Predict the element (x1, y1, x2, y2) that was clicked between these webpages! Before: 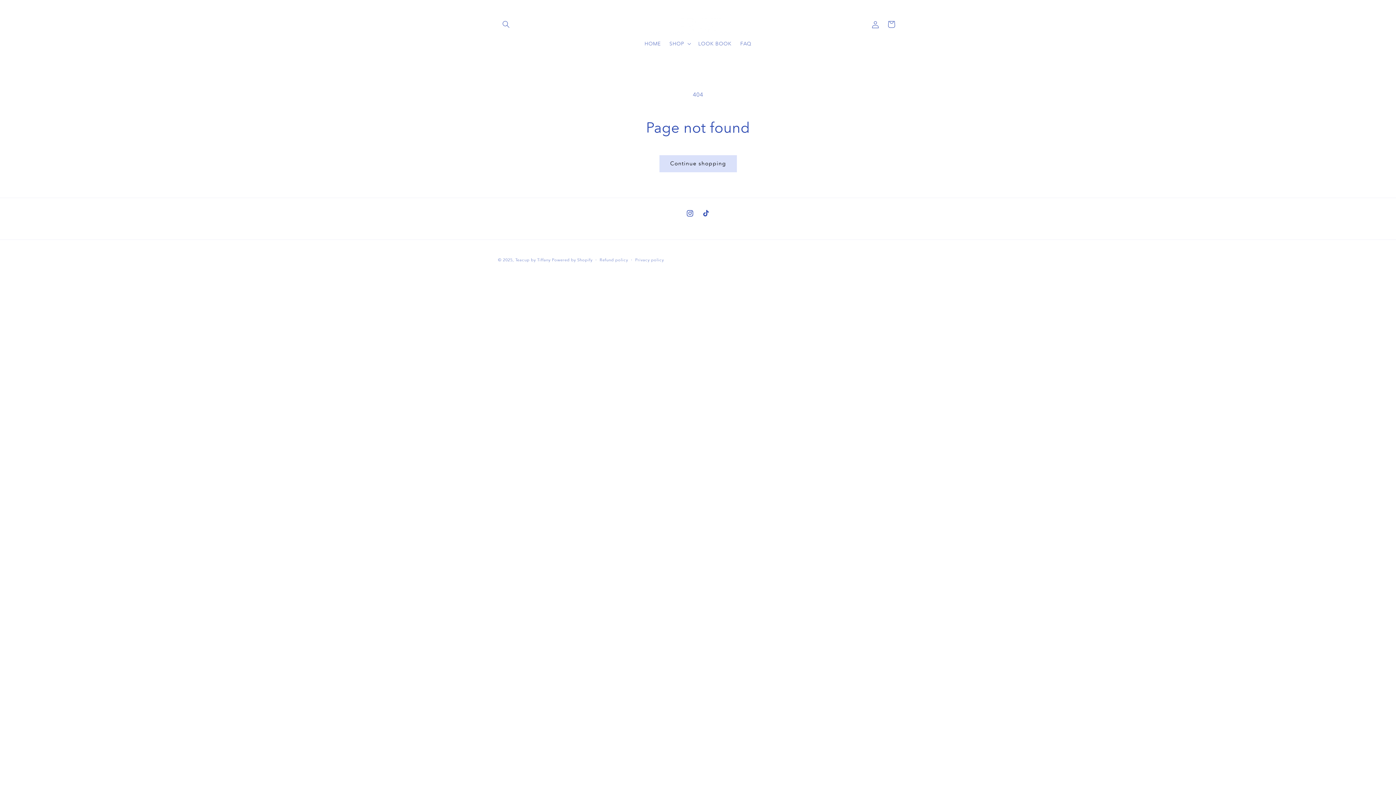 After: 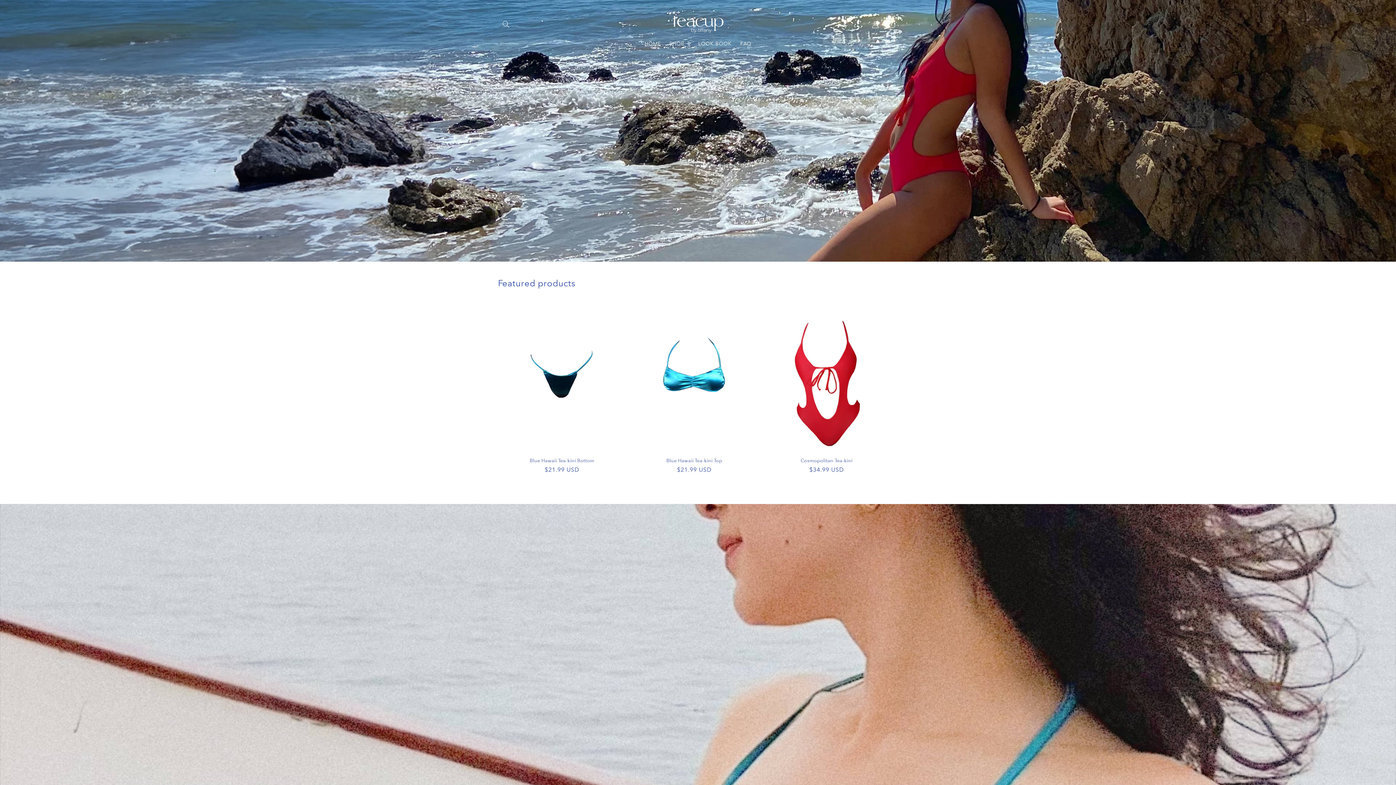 Action: bbox: (670, 13, 726, 35)